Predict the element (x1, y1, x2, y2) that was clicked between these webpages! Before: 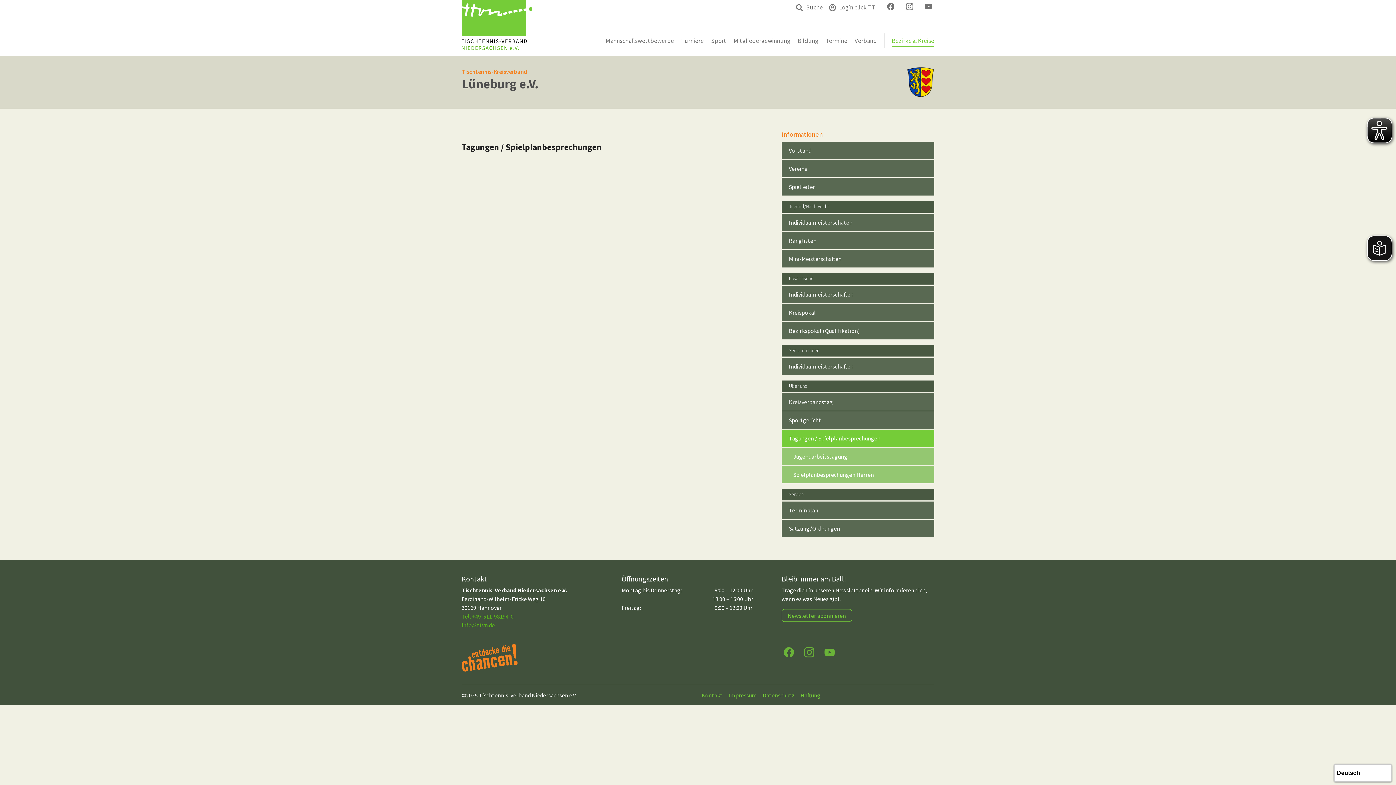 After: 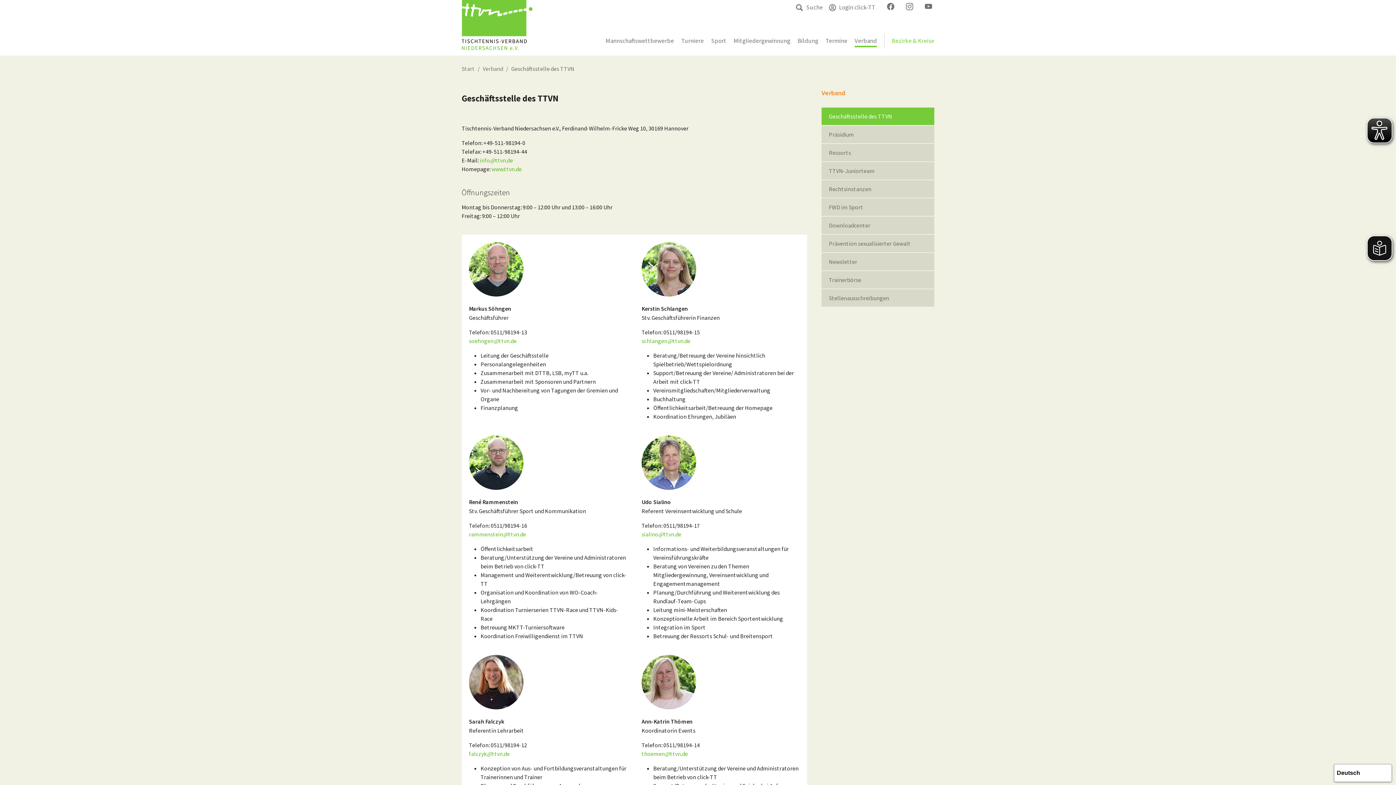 Action: bbox: (701, 692, 722, 699) label: Kontakt